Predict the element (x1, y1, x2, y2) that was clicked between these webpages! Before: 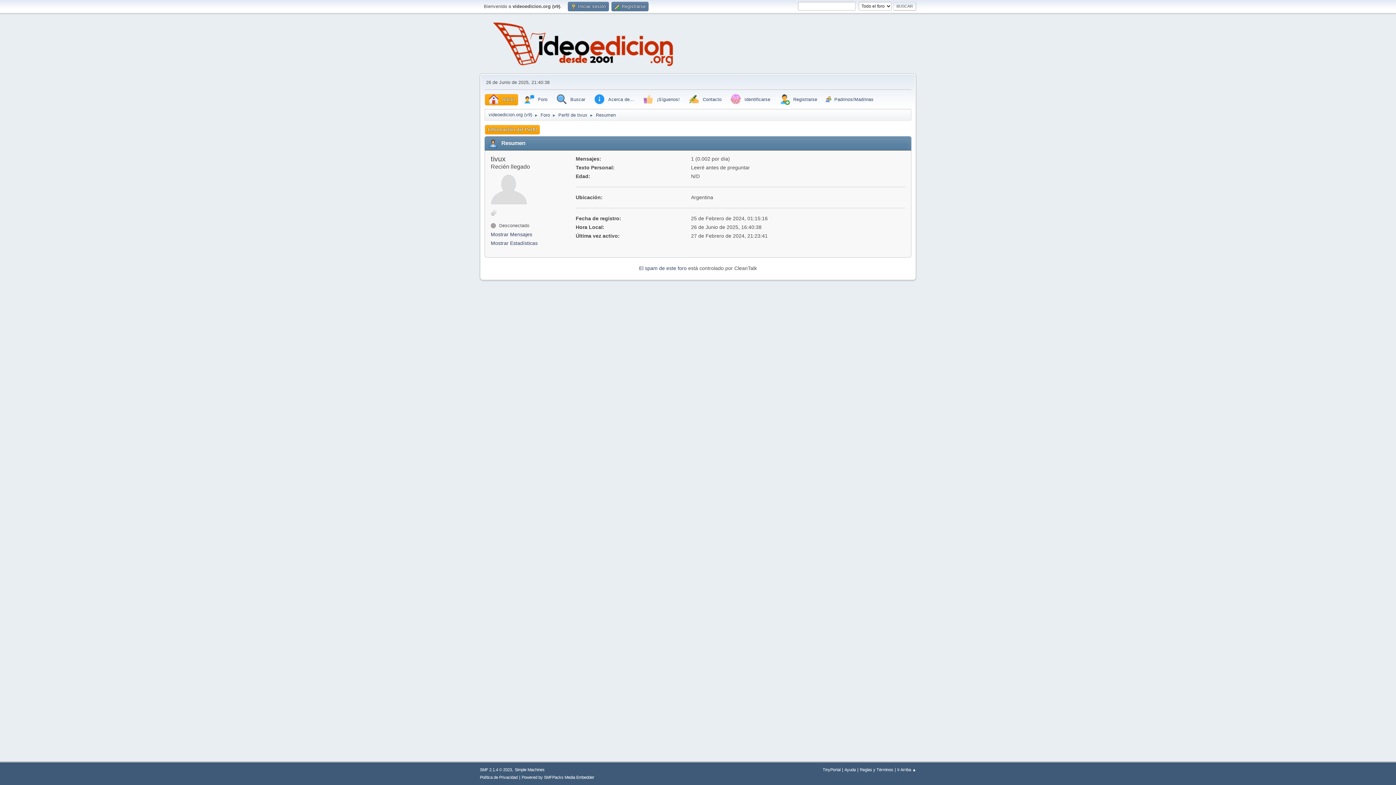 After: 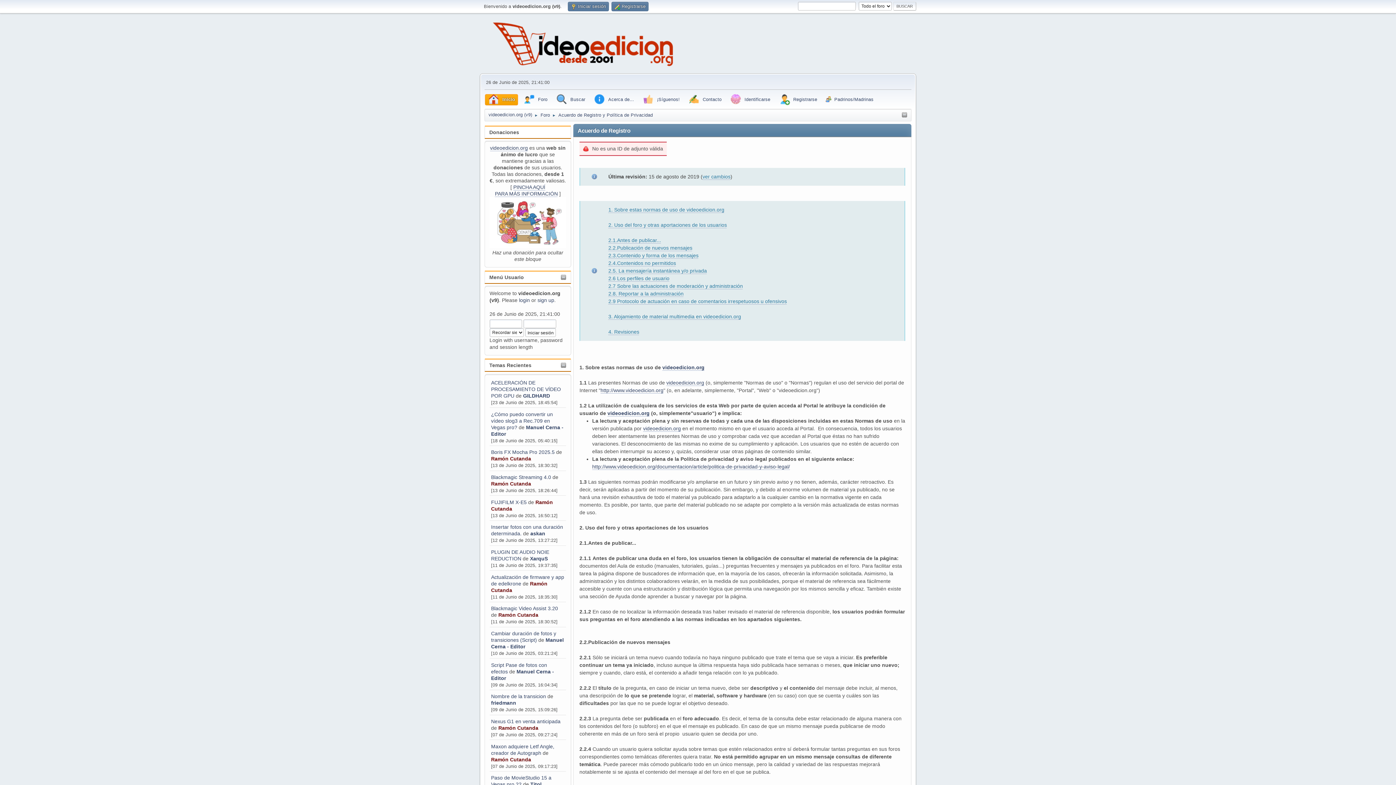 Action: bbox: (860, 768, 893, 772) label: Reglas y Términos